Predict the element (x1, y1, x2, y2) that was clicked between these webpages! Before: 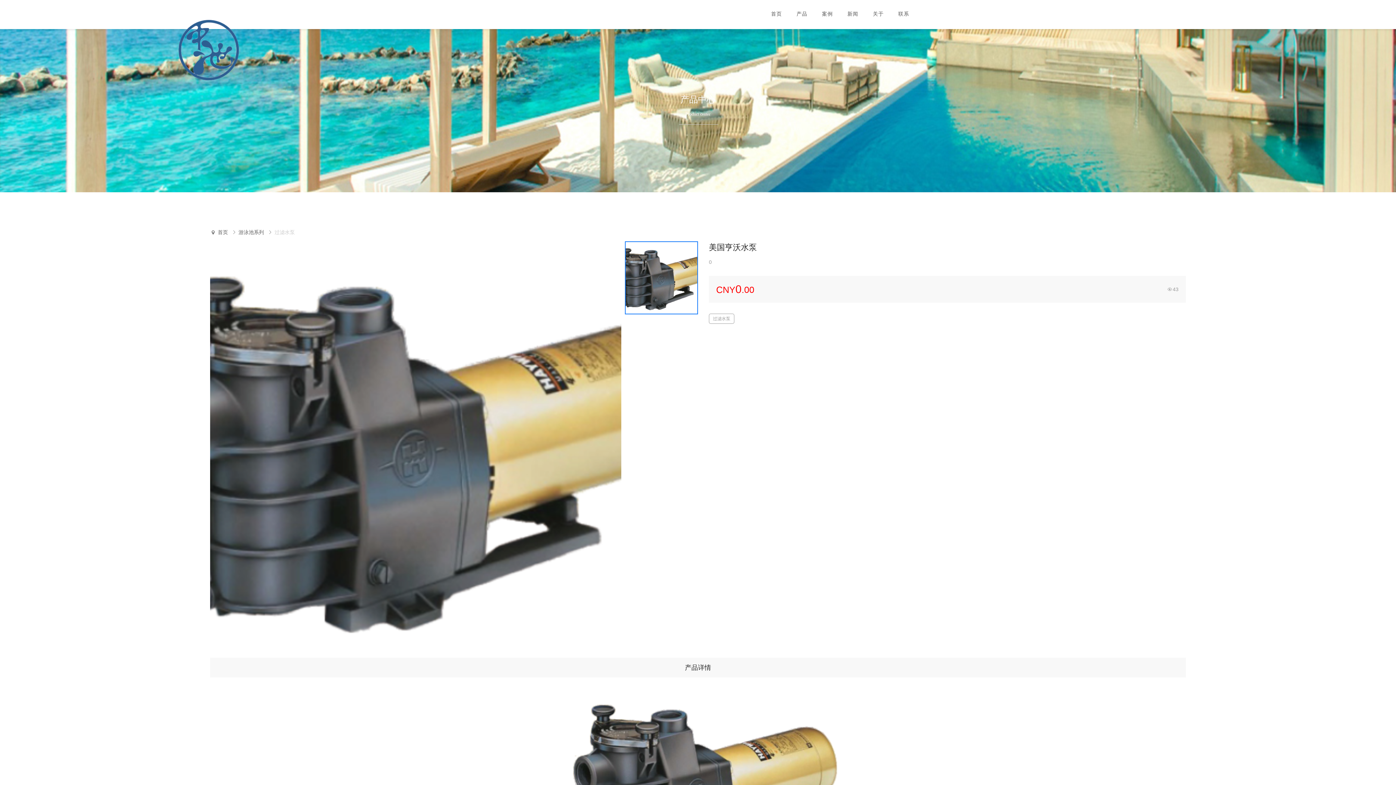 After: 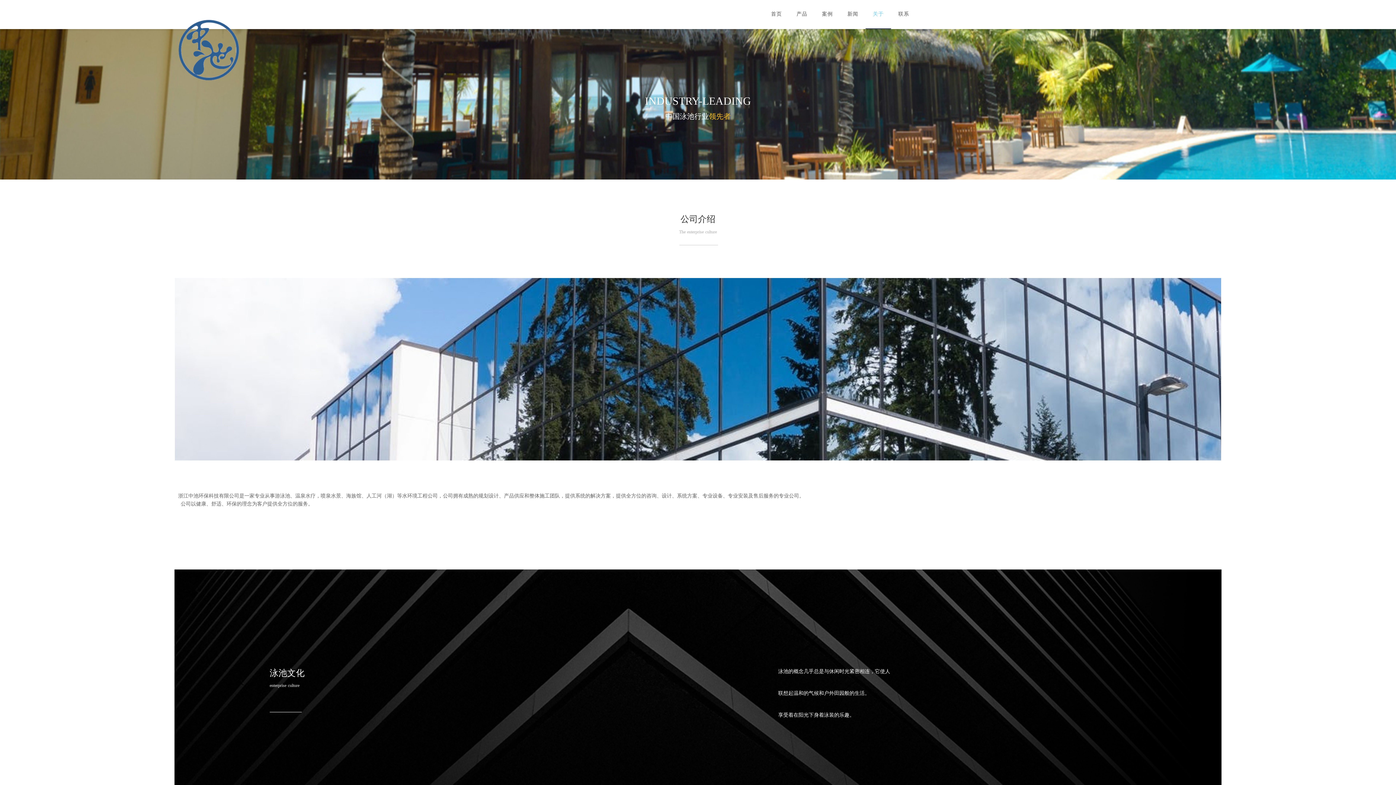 Action: bbox: (869, 0, 887, 28) label: 关于